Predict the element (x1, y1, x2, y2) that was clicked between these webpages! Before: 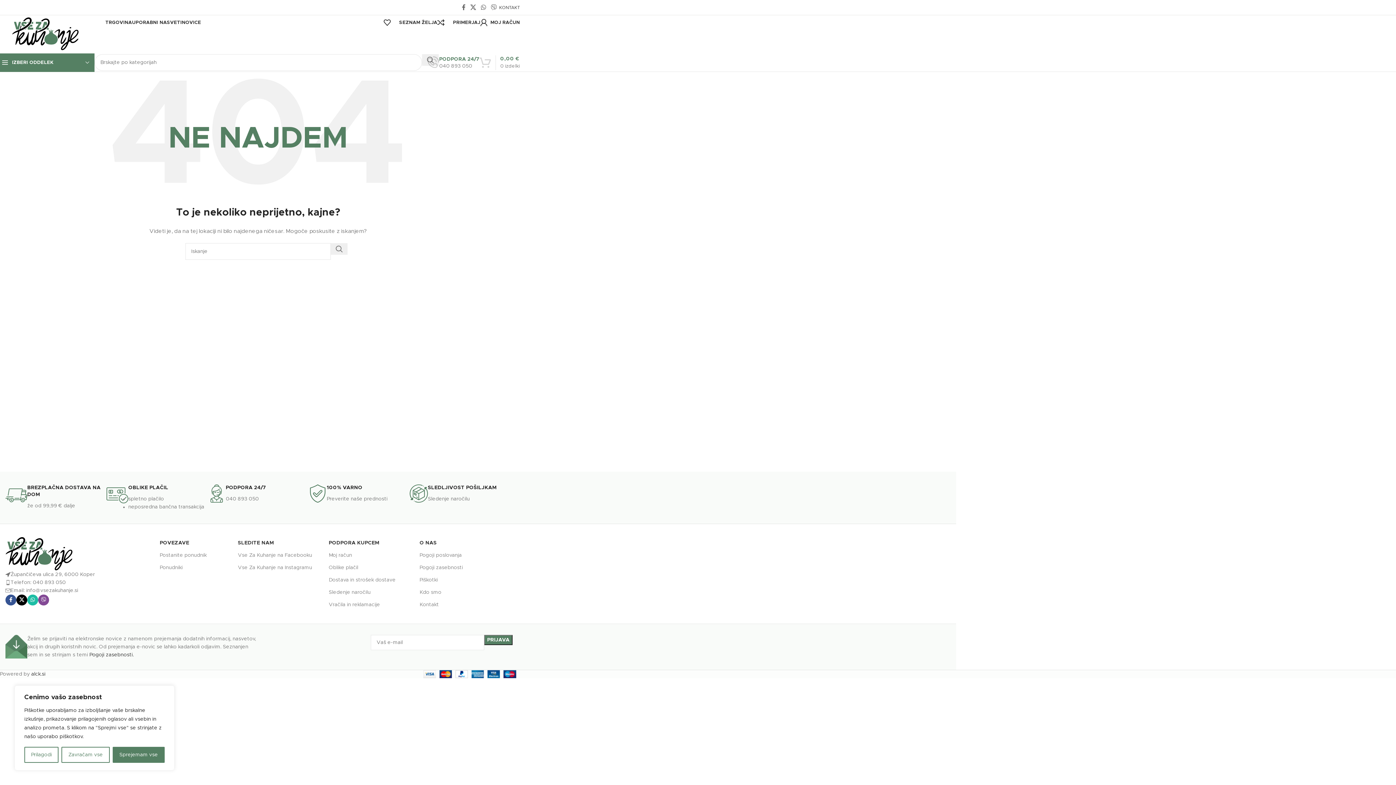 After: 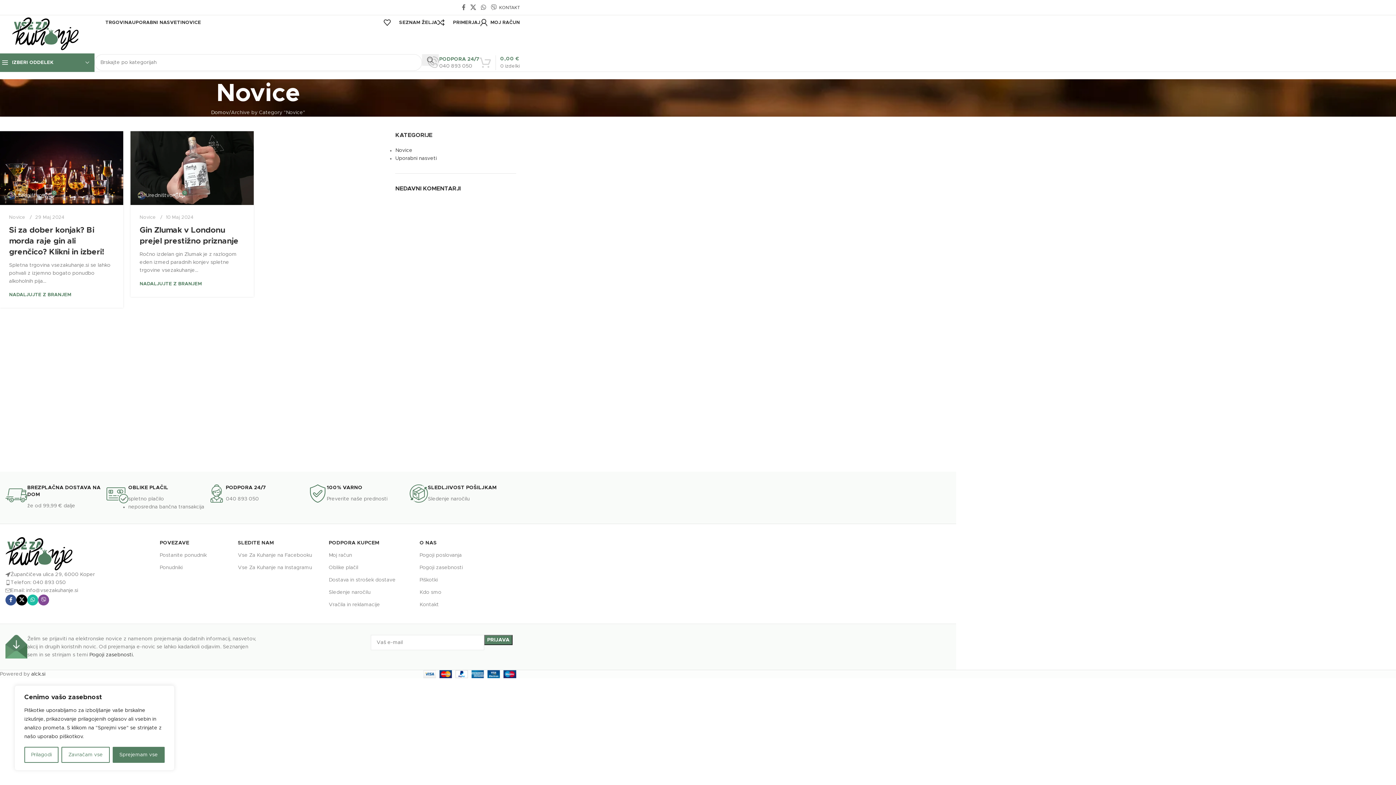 Action: label: NOVICE bbox: (181, 15, 201, 29)